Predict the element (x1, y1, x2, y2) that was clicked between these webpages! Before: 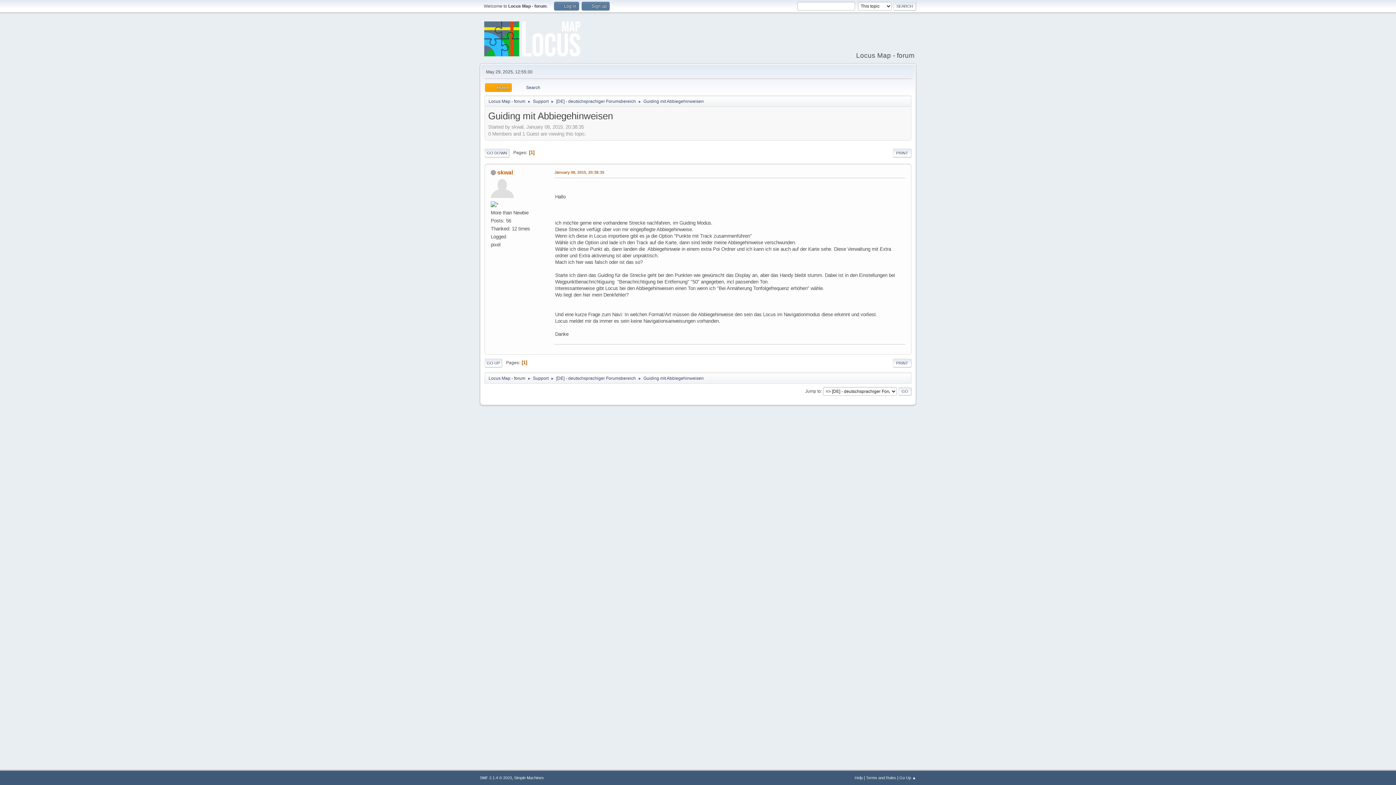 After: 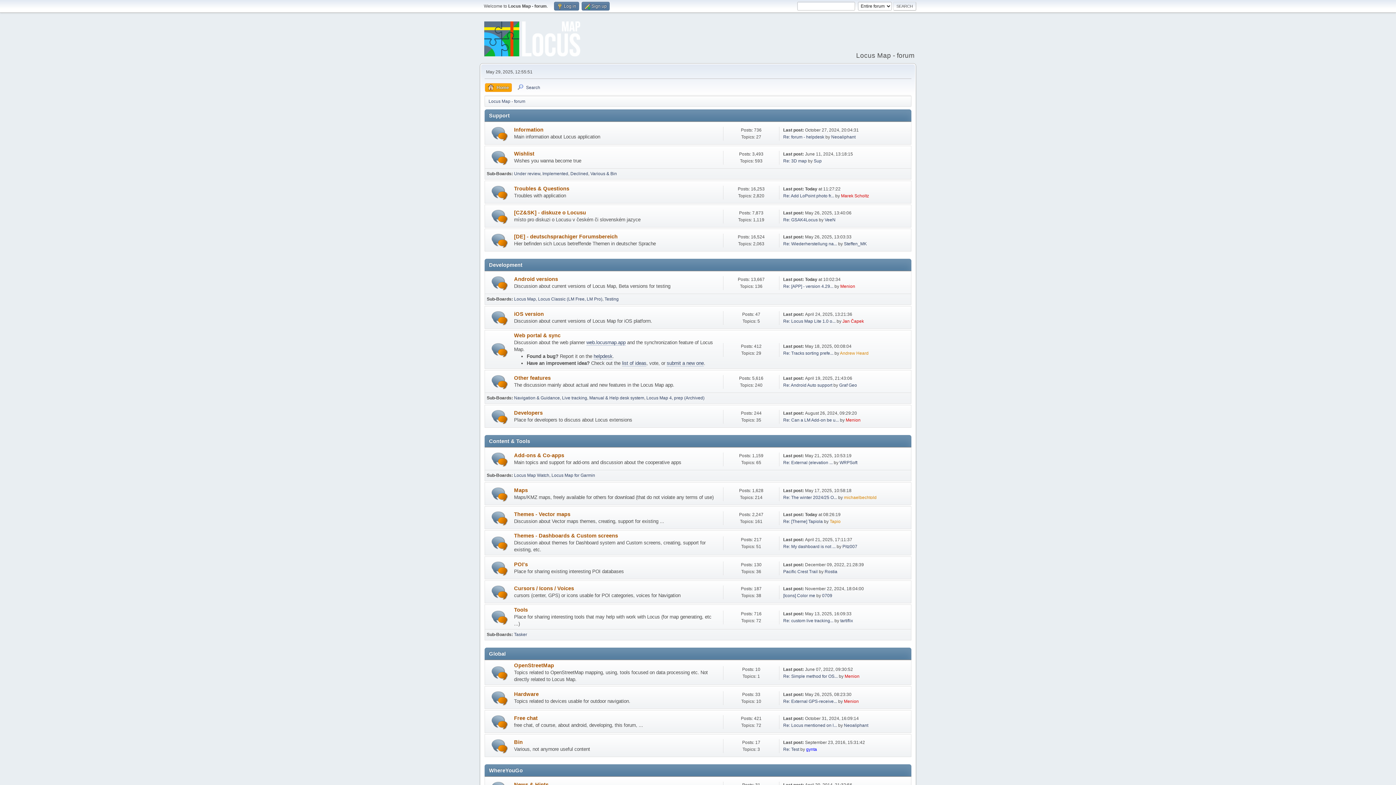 Action: bbox: (485, 83, 512, 92) label: Home